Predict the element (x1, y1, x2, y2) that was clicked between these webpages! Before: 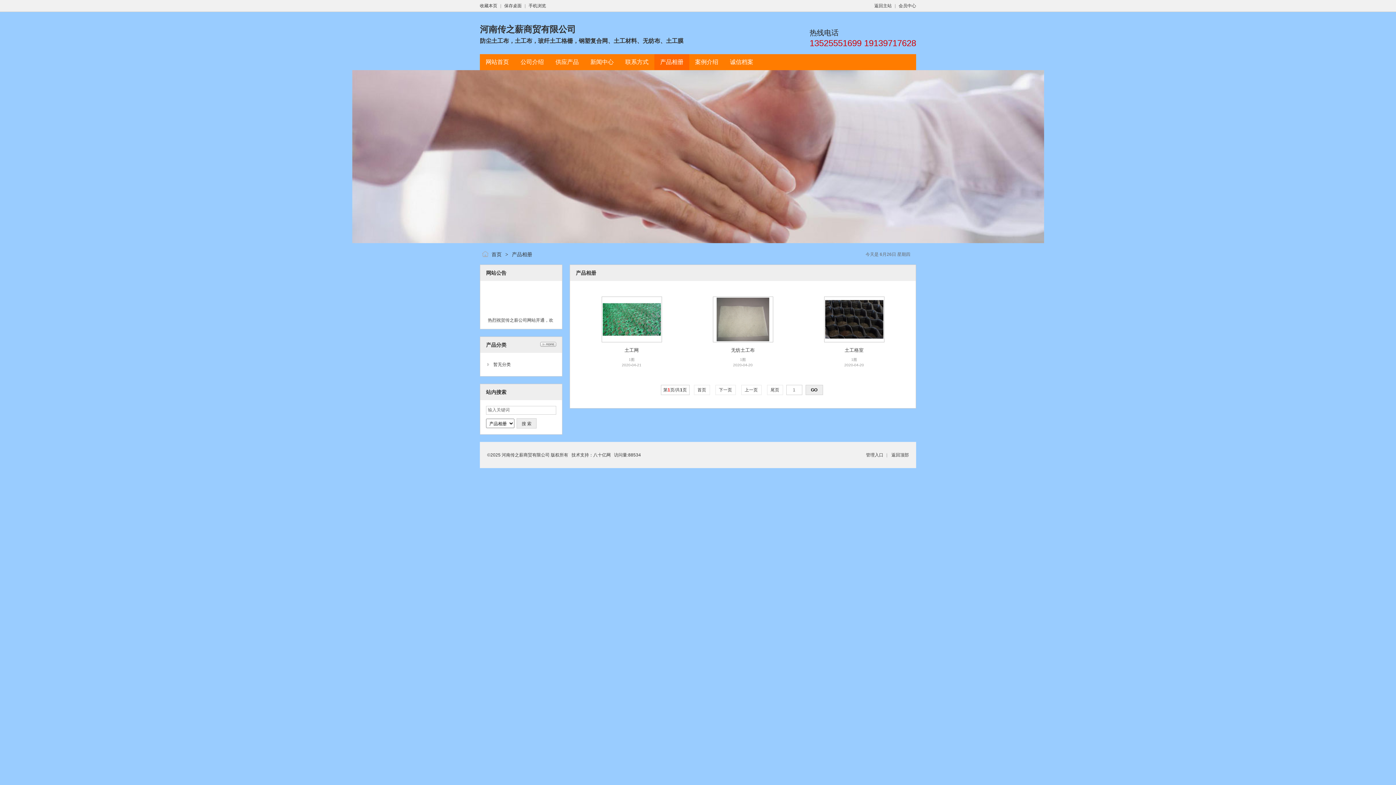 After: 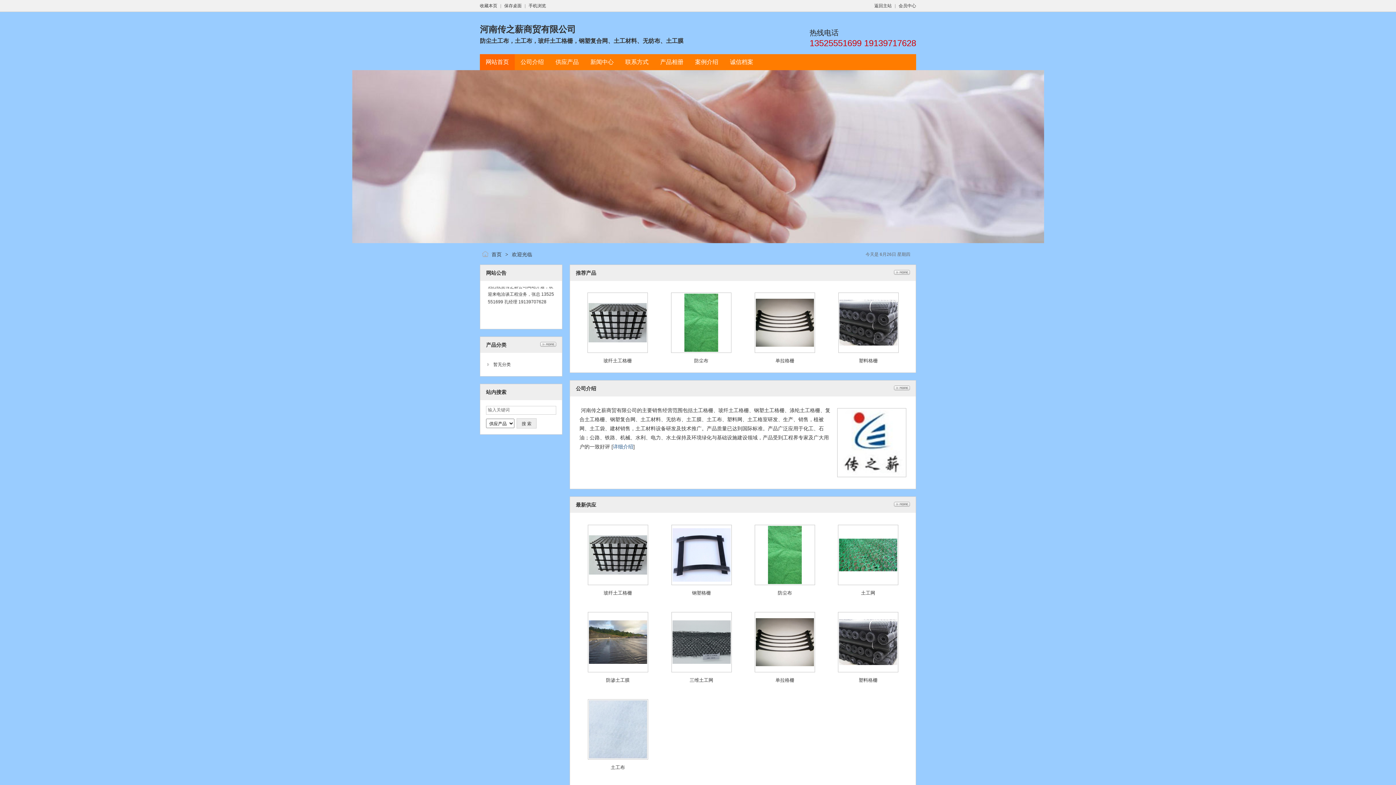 Action: label: 网站首页 bbox: (485, 58, 509, 65)